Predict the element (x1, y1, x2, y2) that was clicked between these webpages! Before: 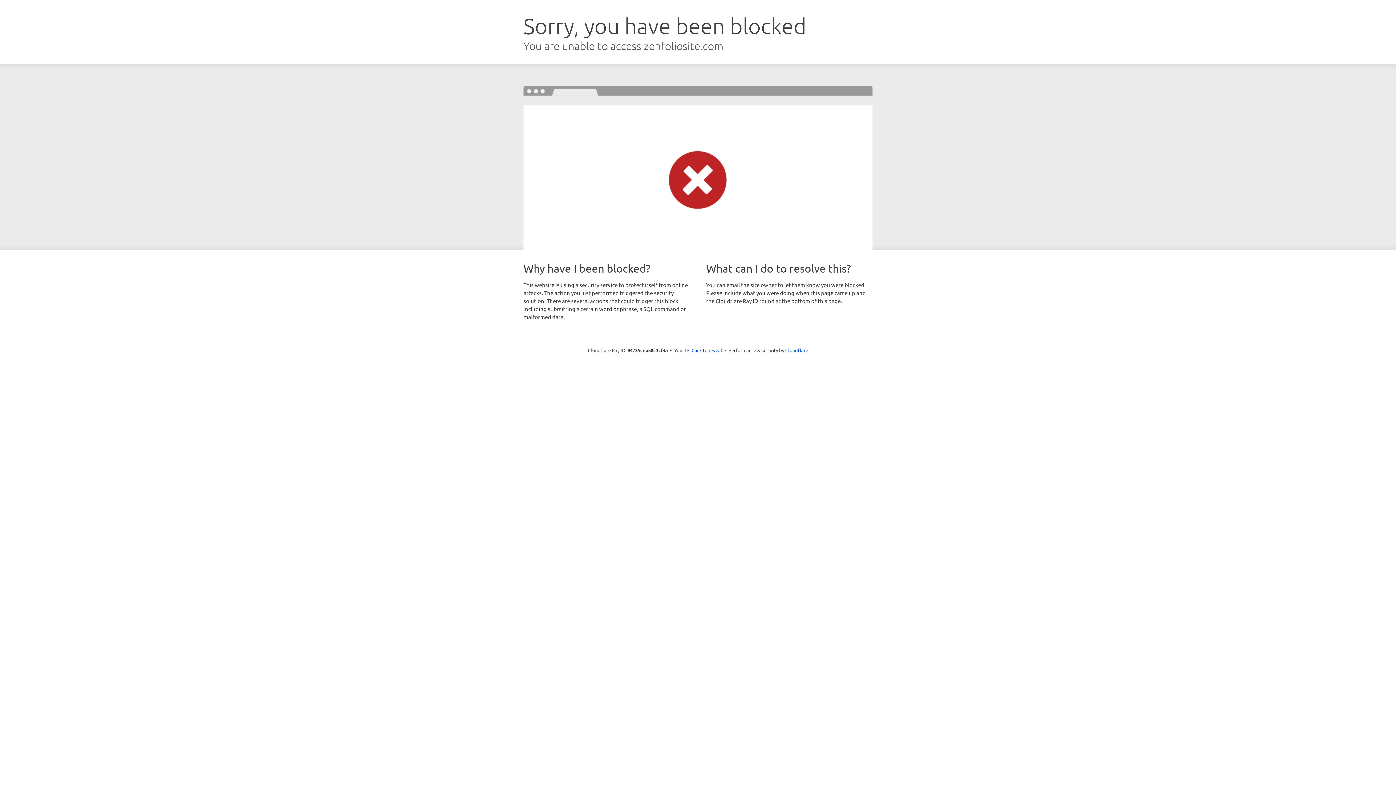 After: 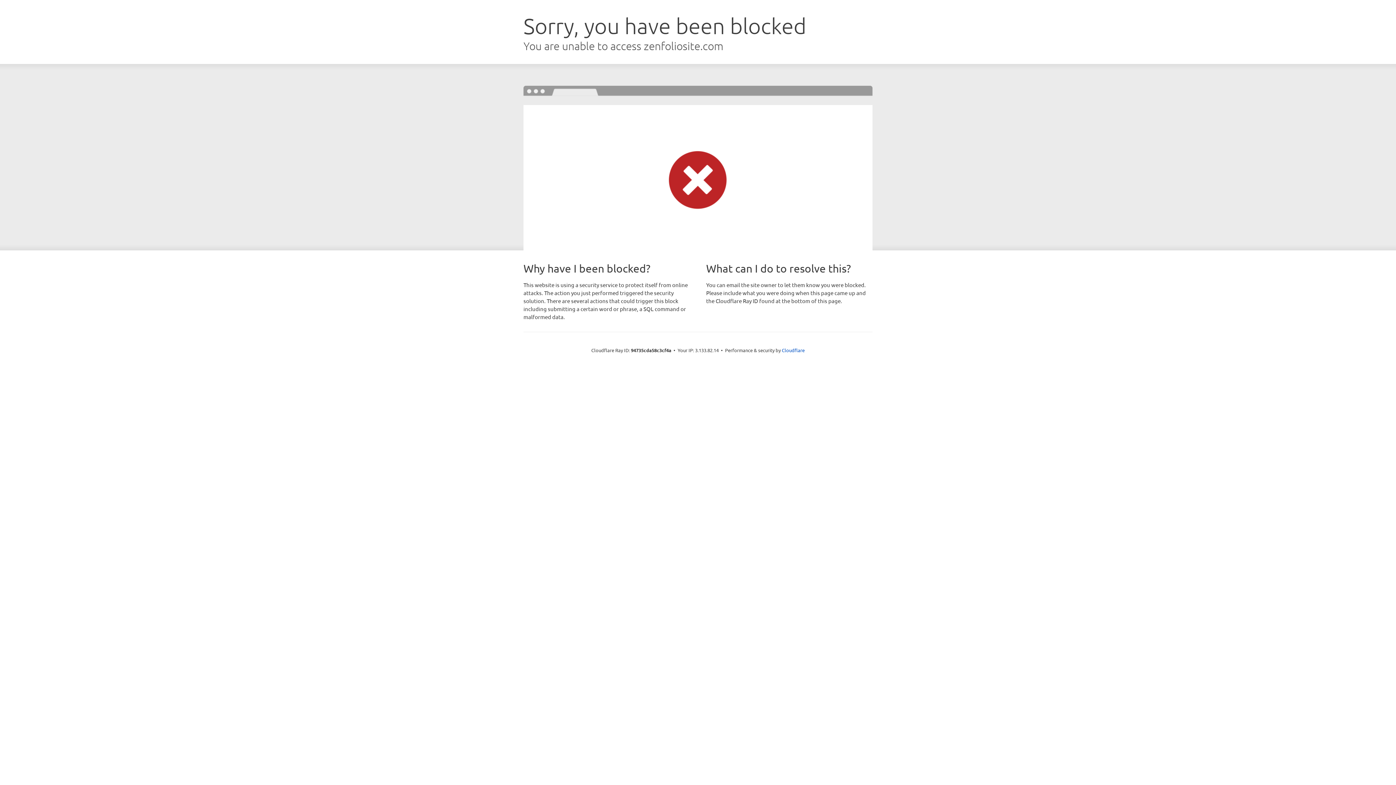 Action: bbox: (691, 346, 722, 353) label: Click to reveal